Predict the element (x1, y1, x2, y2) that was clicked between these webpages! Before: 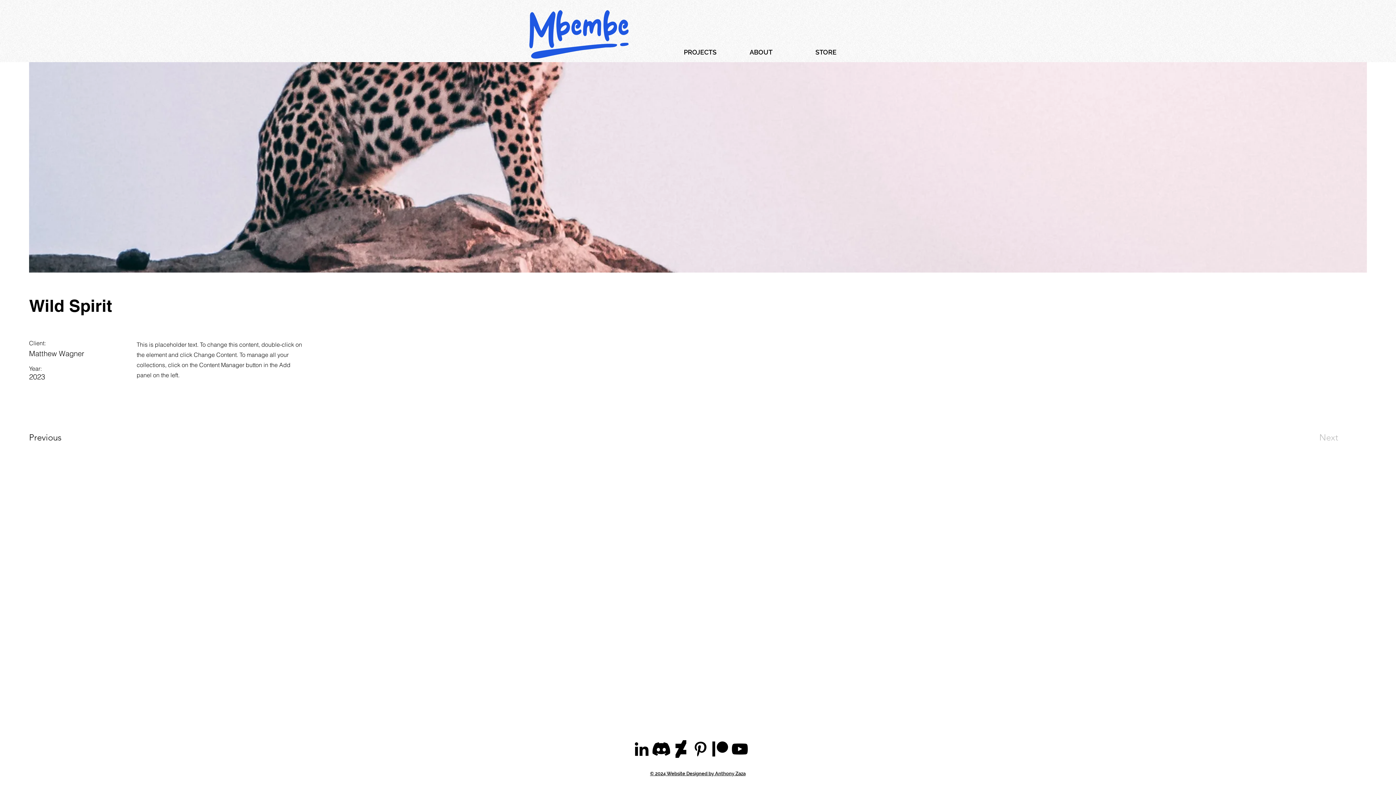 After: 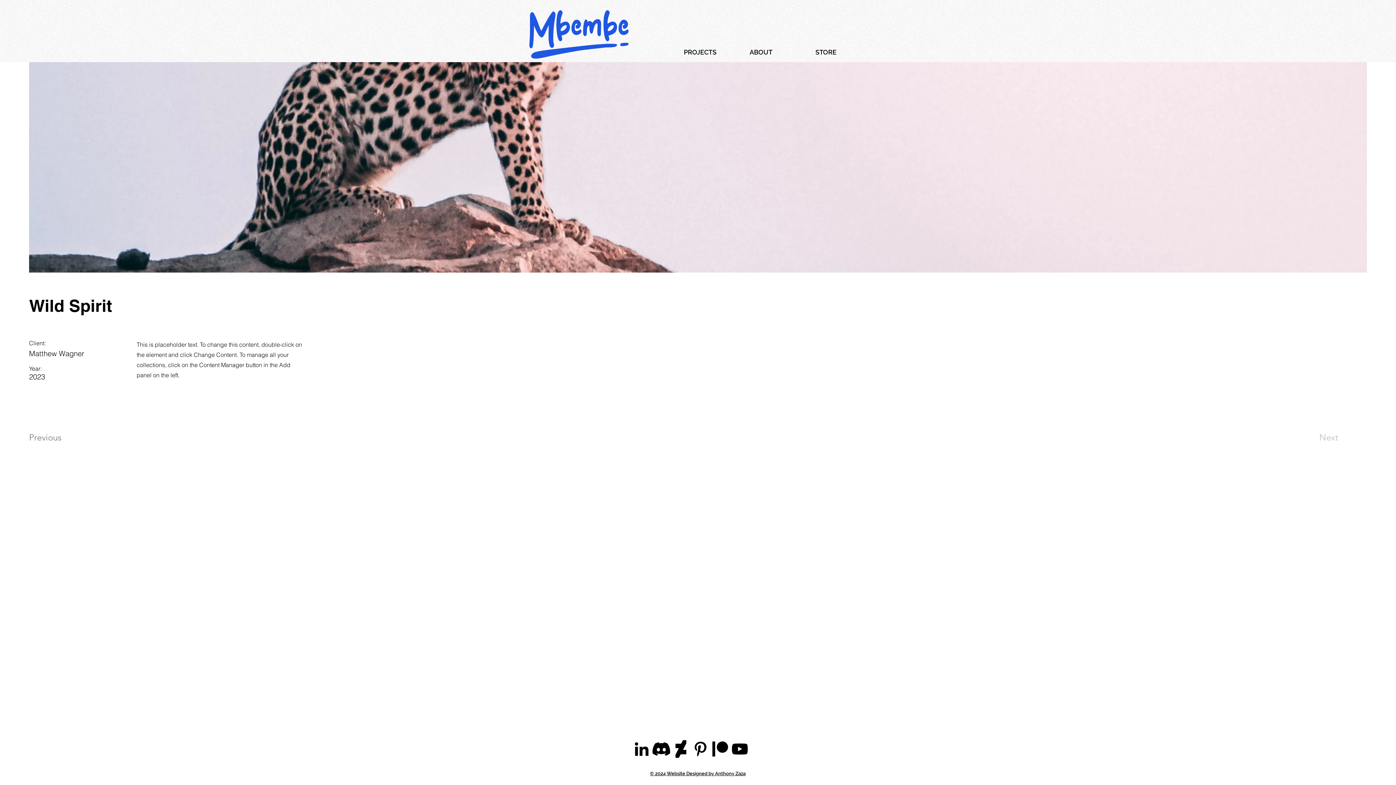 Action: label: Previous bbox: (29, 430, 81, 444)